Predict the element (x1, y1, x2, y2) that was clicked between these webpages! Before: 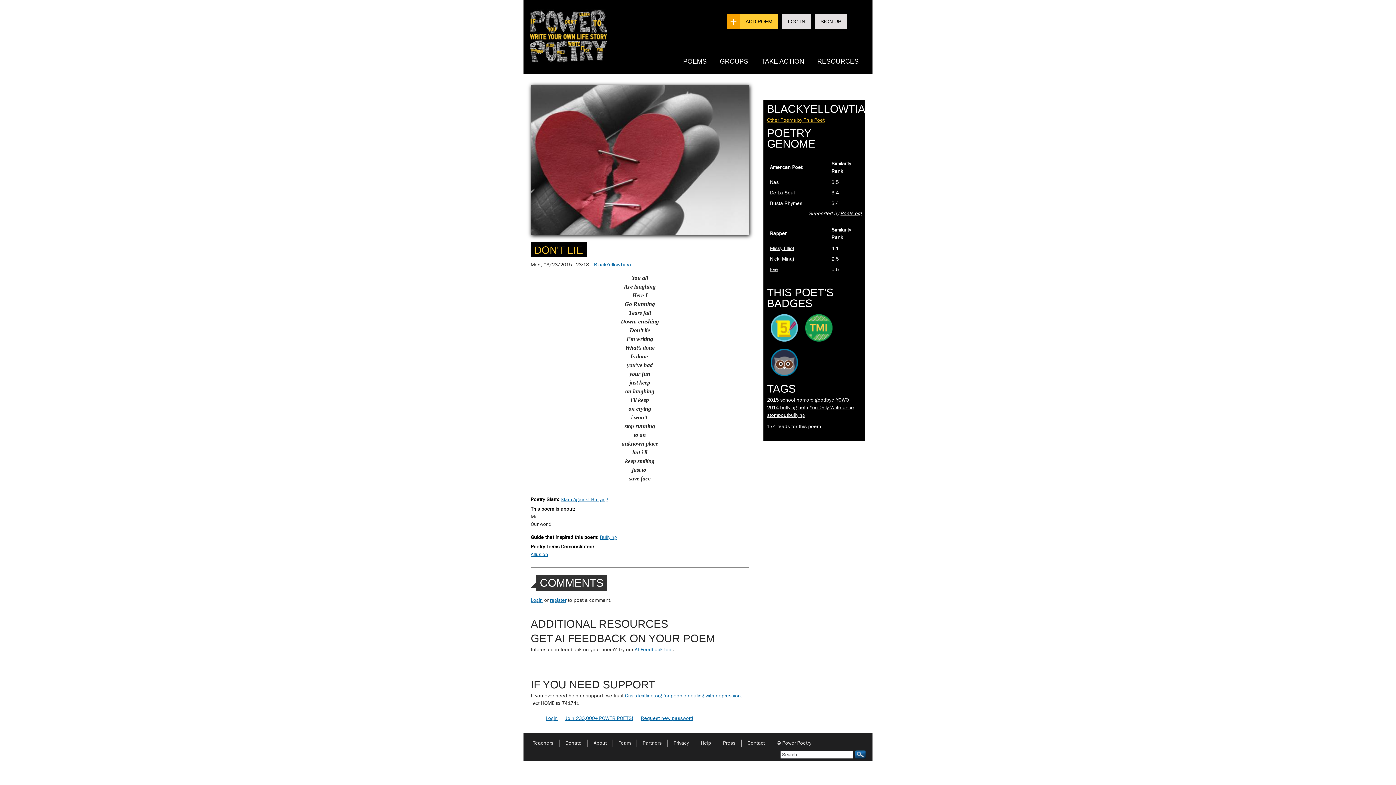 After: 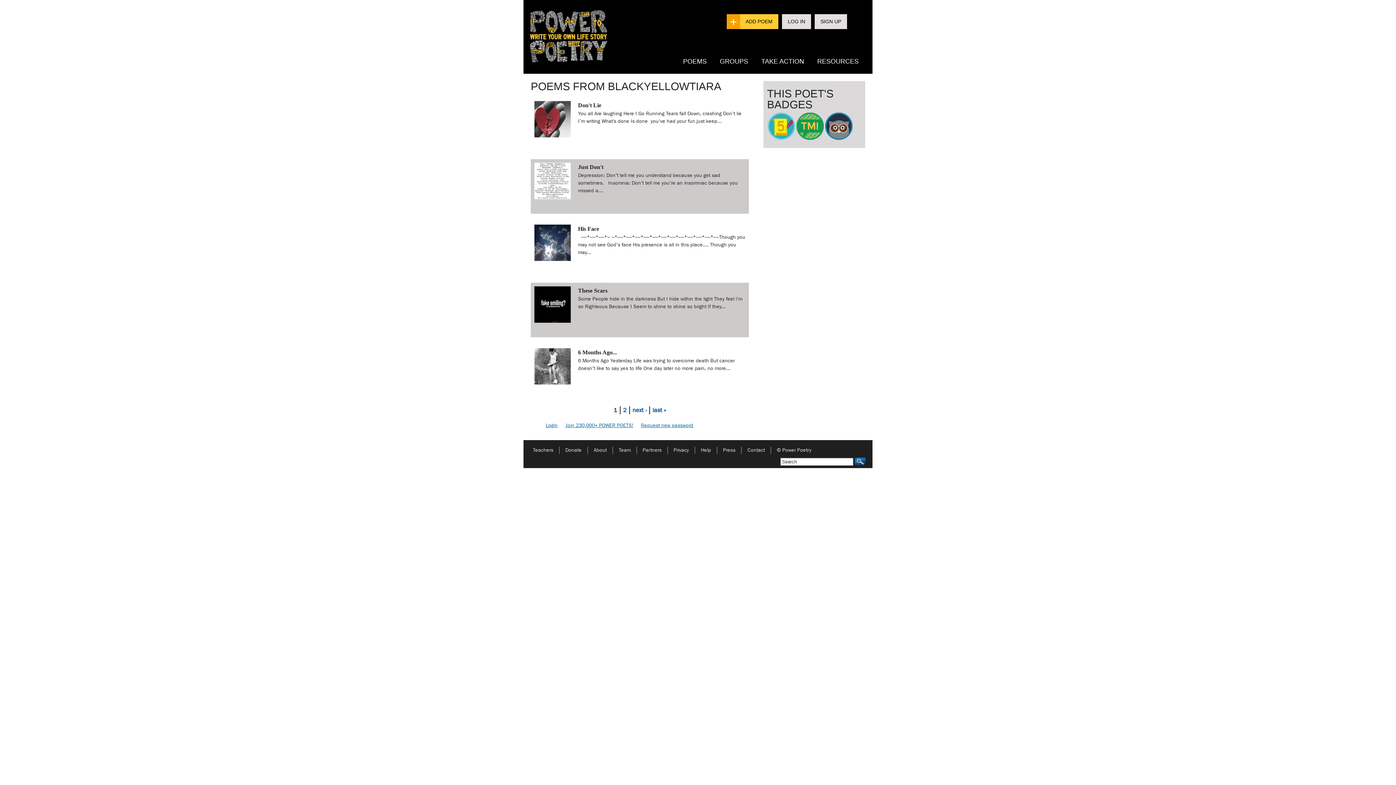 Action: label: BlackYellowTiara bbox: (594, 261, 631, 267)